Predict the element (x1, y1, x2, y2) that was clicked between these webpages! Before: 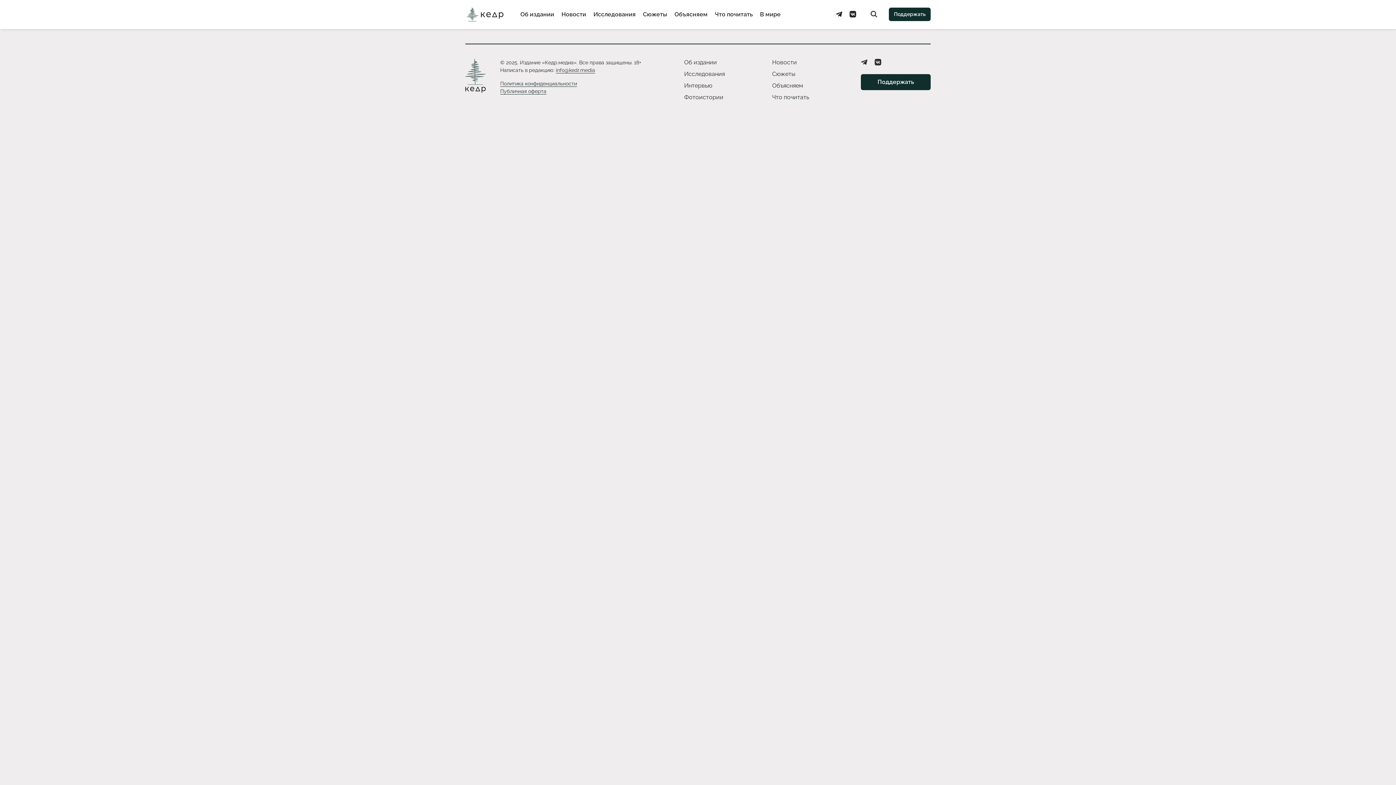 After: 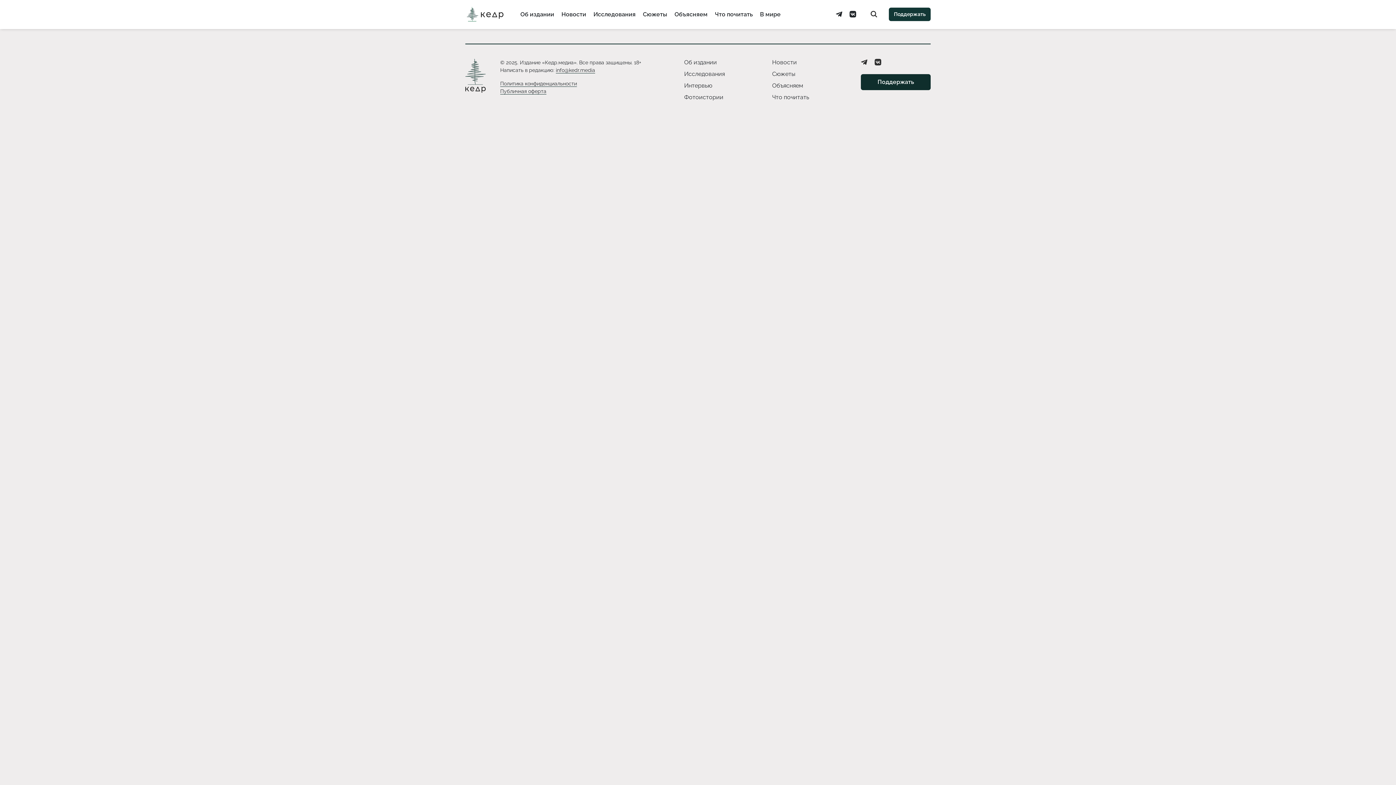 Action: bbox: (889, 7, 930, 20) label: Поддержать